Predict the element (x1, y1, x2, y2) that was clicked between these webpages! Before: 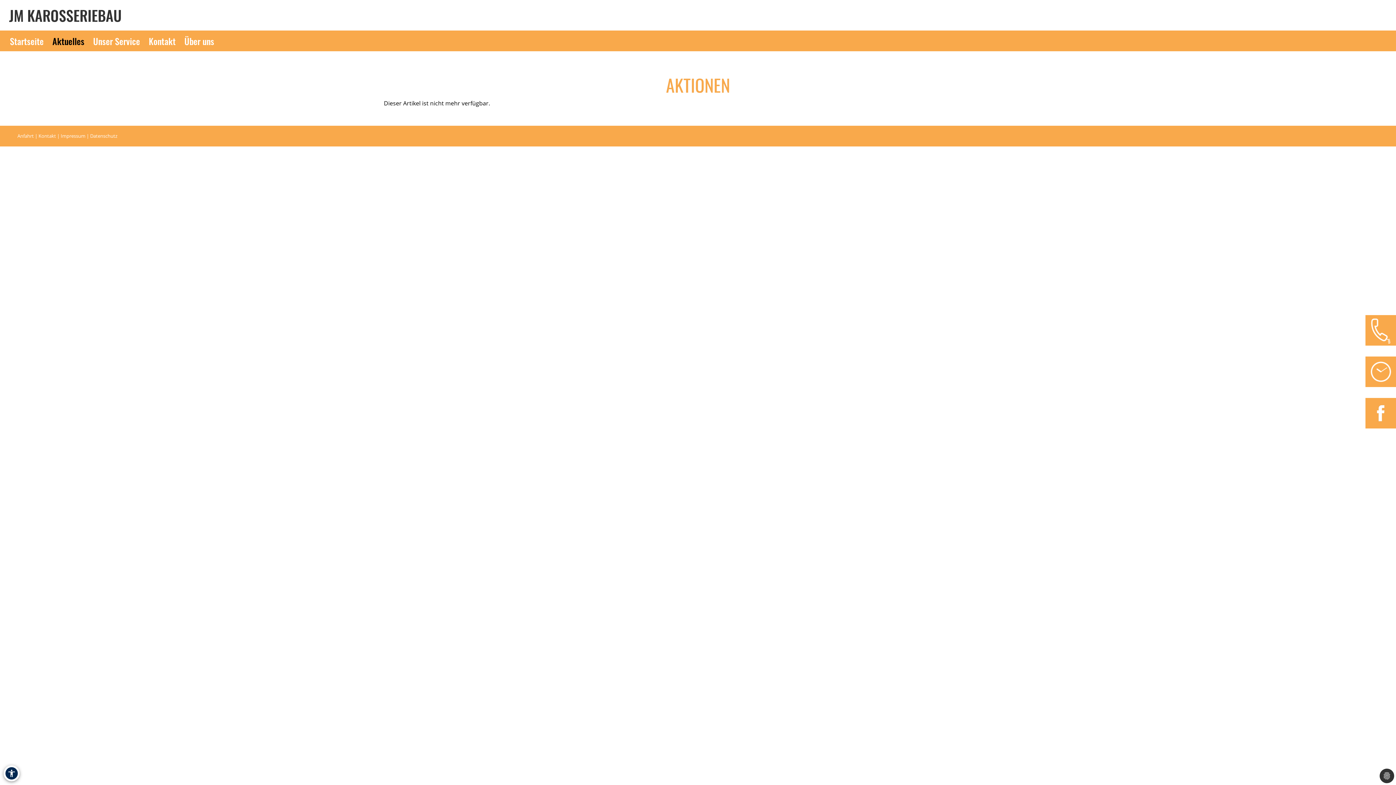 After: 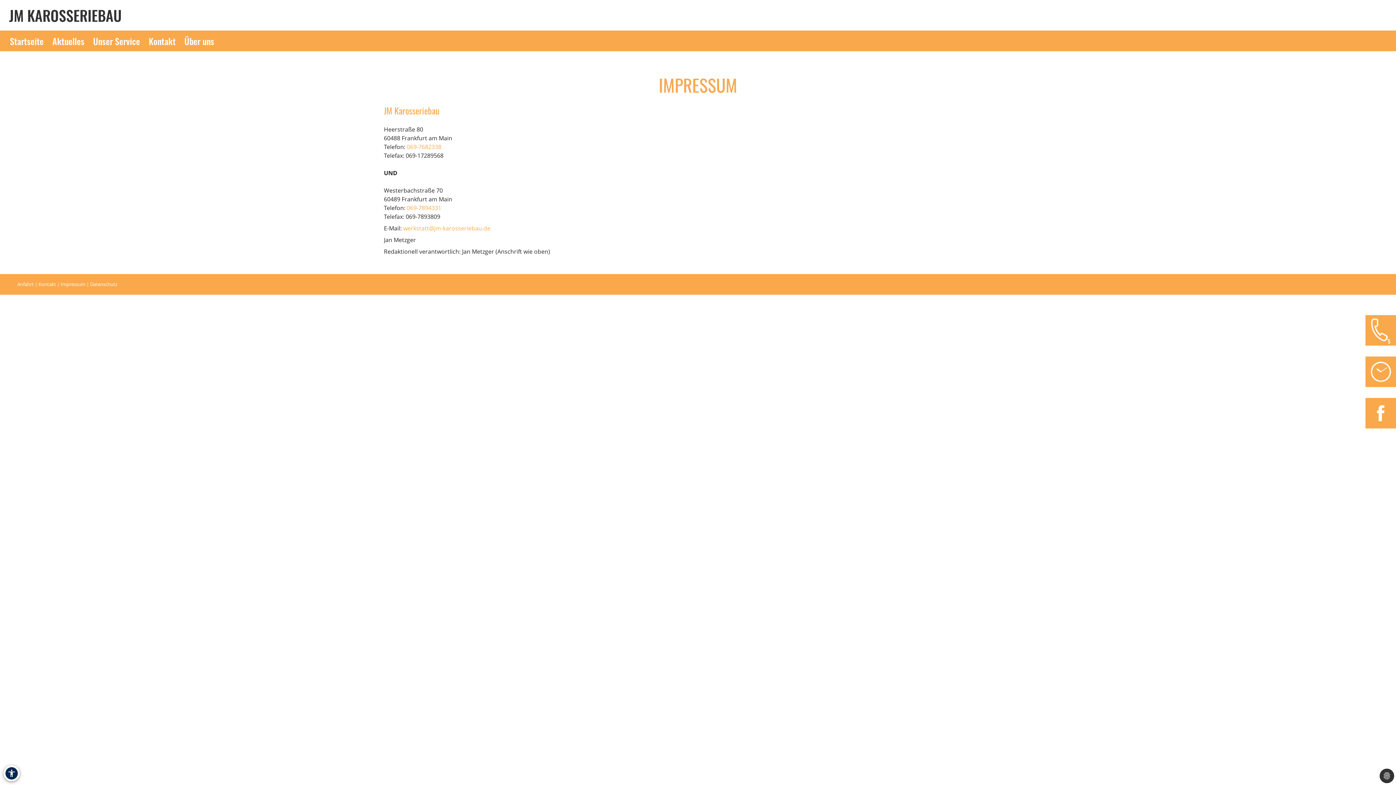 Action: label: Impressum bbox: (60, 132, 85, 140)